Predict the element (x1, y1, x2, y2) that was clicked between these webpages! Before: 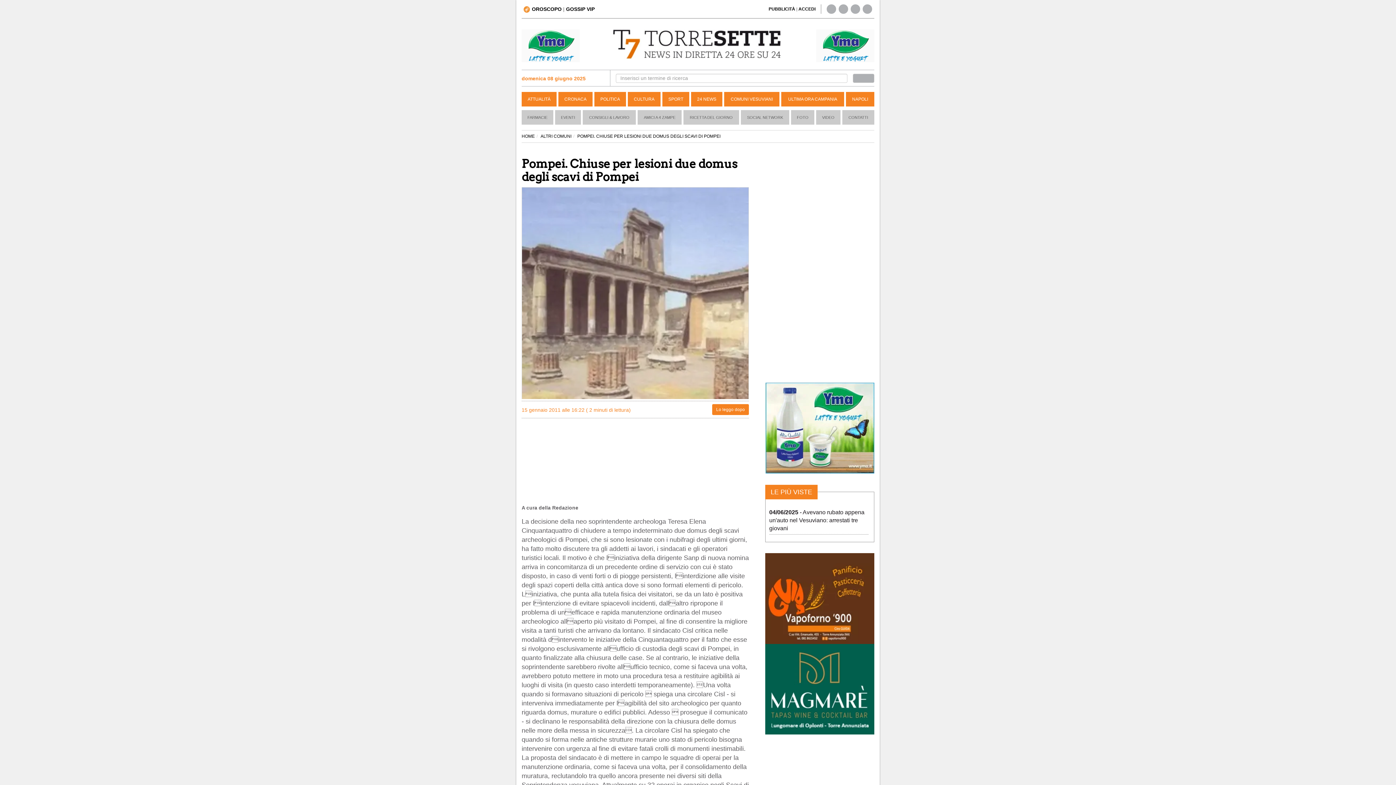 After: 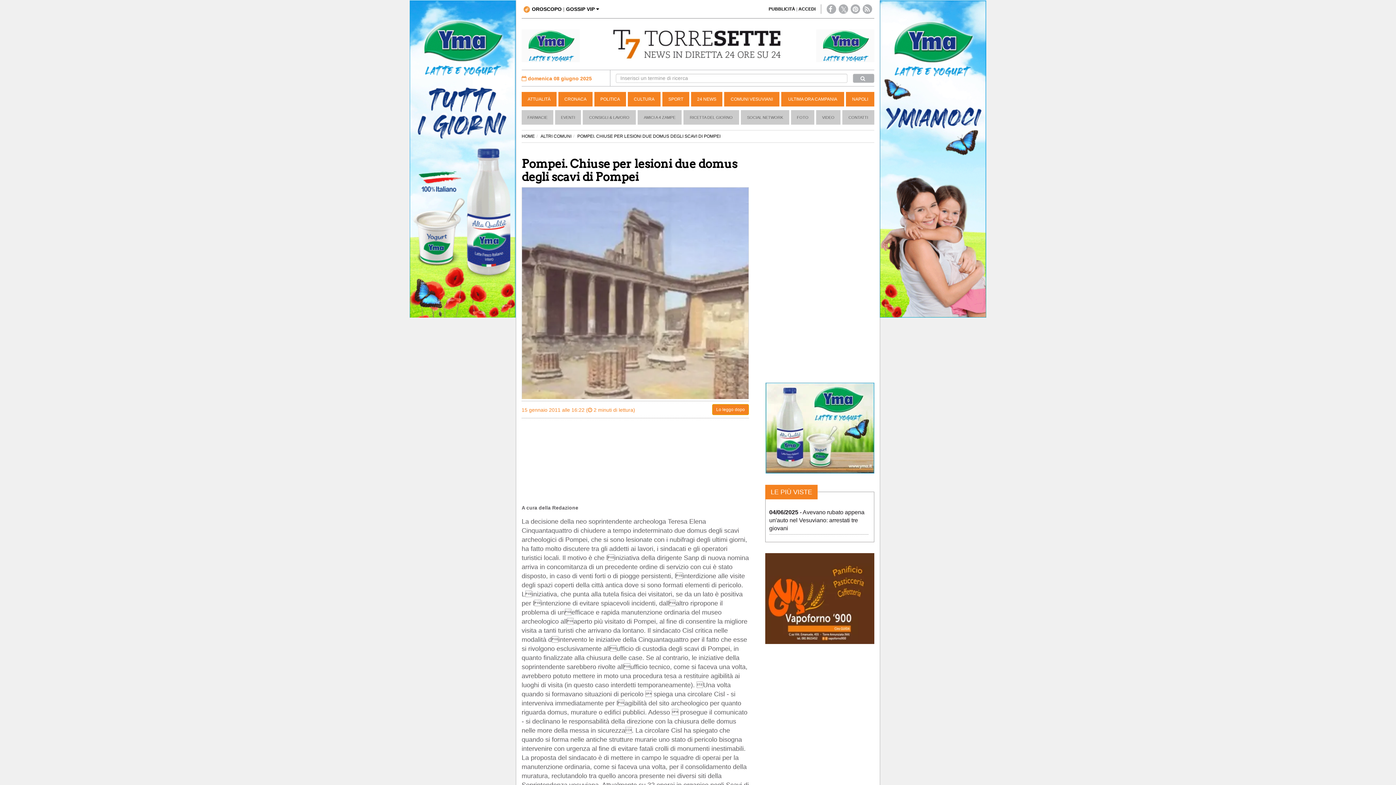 Action: label: Lo leggo dopo bbox: (712, 404, 749, 415)